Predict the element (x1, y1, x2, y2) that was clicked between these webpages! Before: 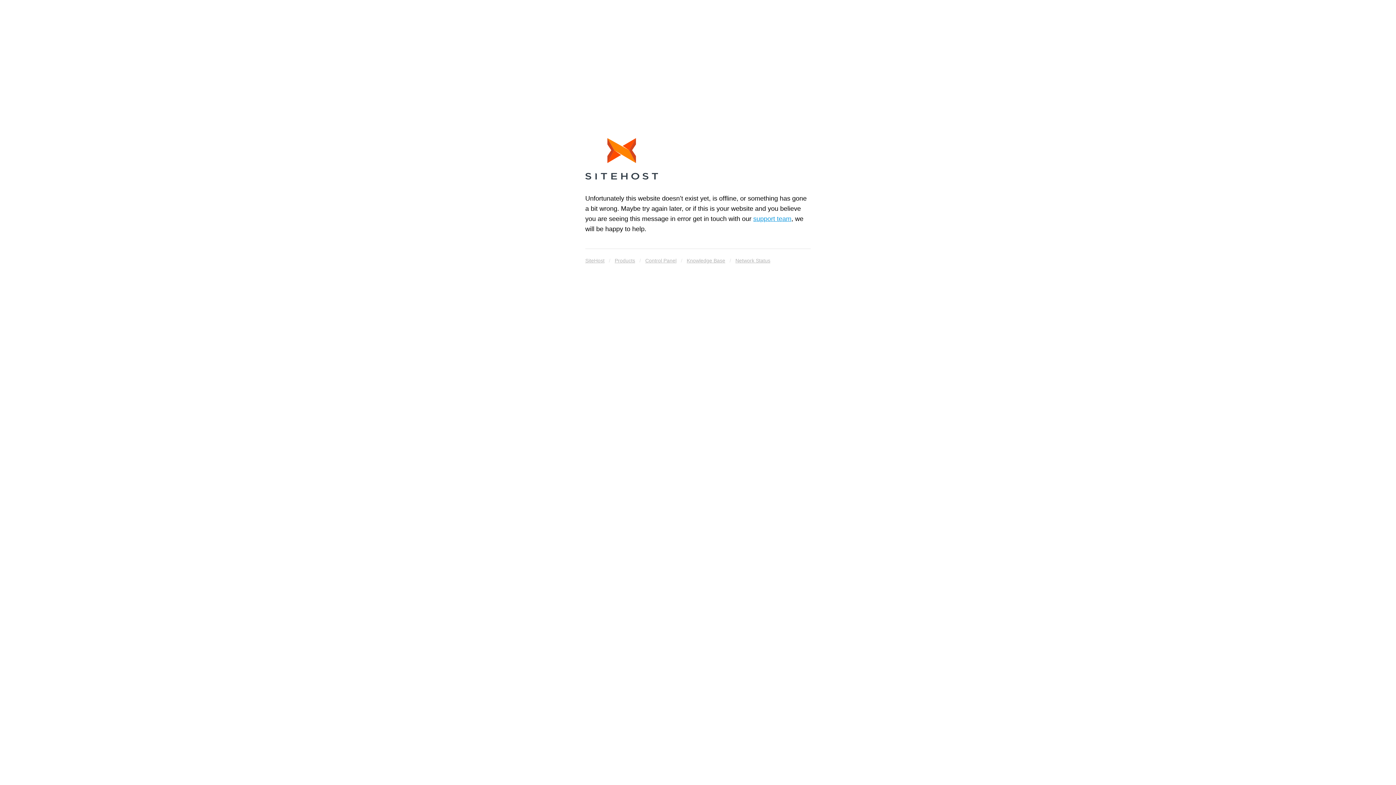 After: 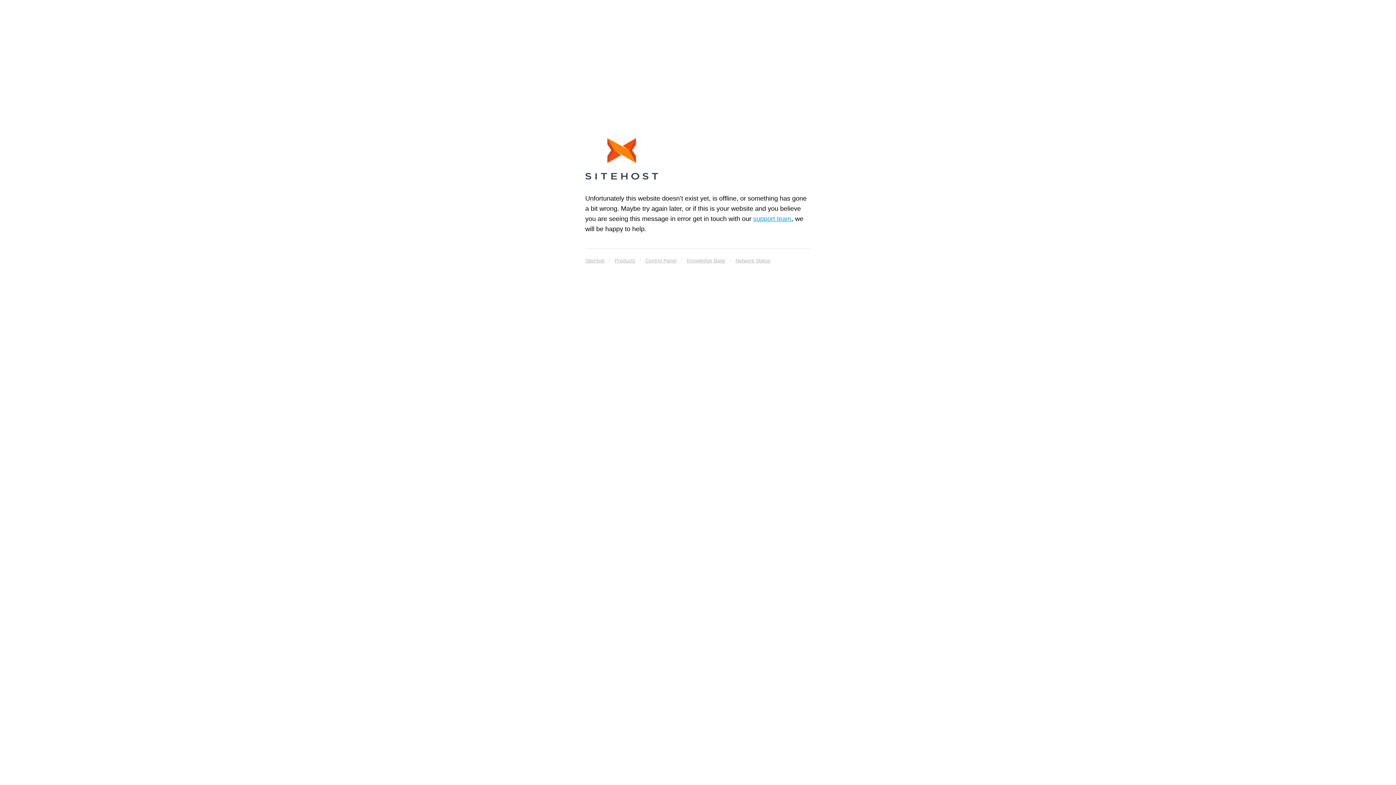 Action: bbox: (585, 255, 604, 265) label: SiteHost